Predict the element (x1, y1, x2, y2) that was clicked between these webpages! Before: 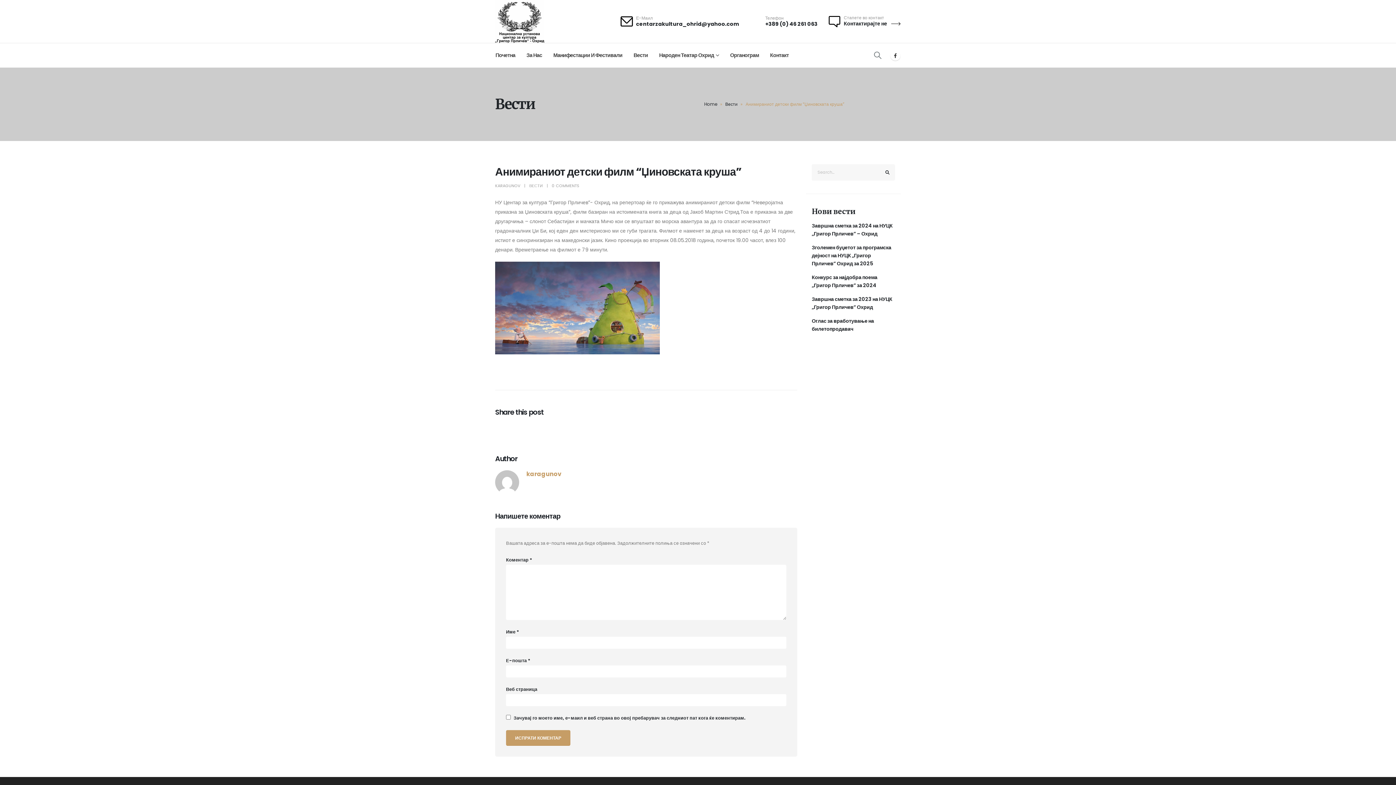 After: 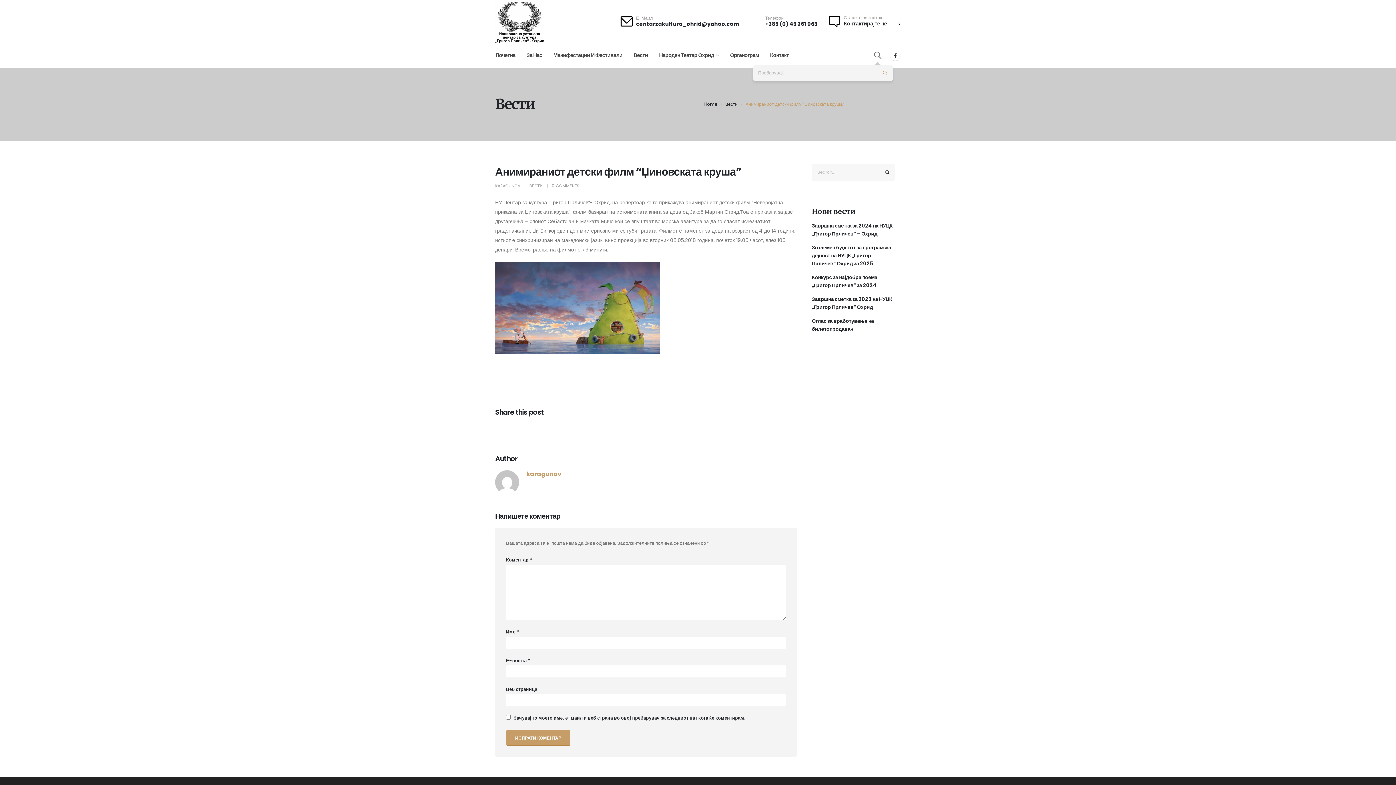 Action: bbox: (870, 48, 885, 62) label: Search Toggle